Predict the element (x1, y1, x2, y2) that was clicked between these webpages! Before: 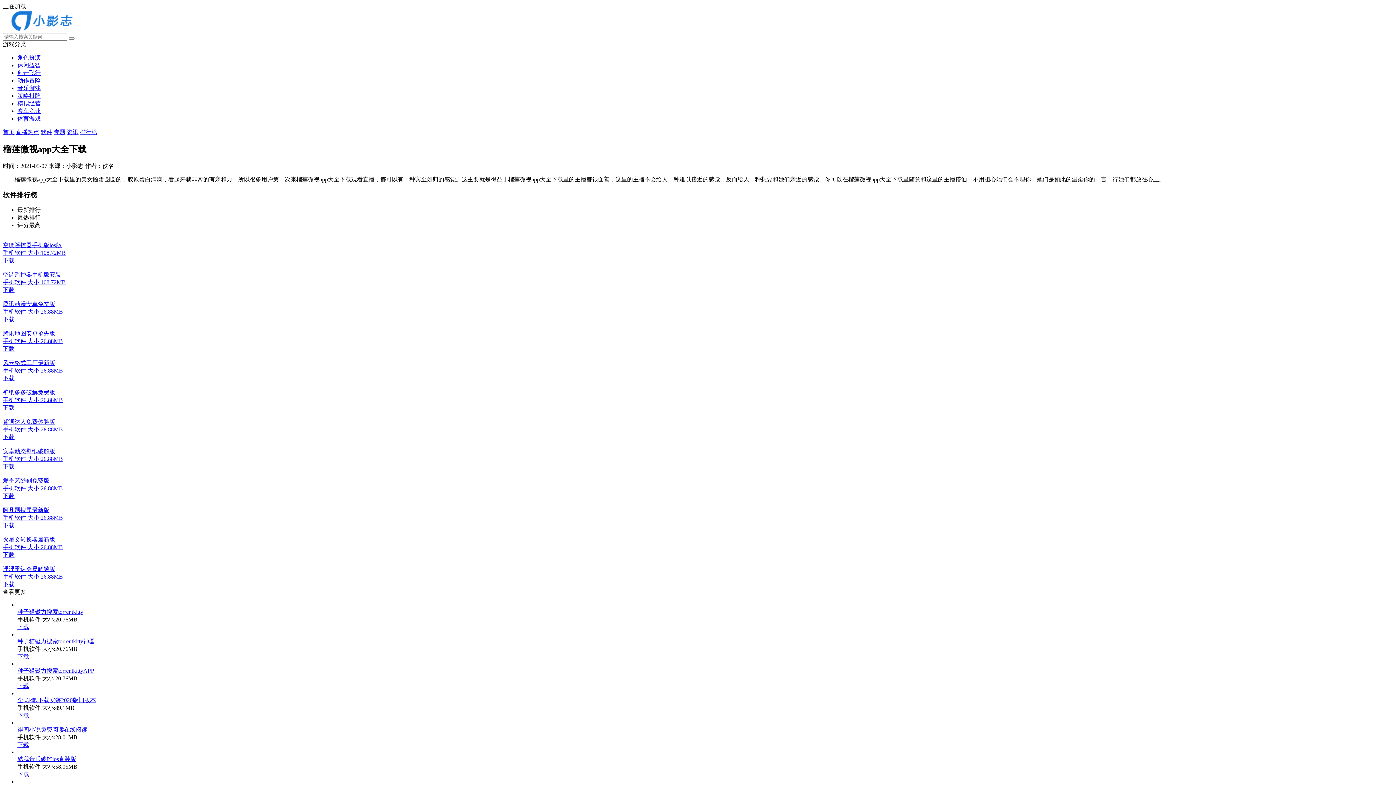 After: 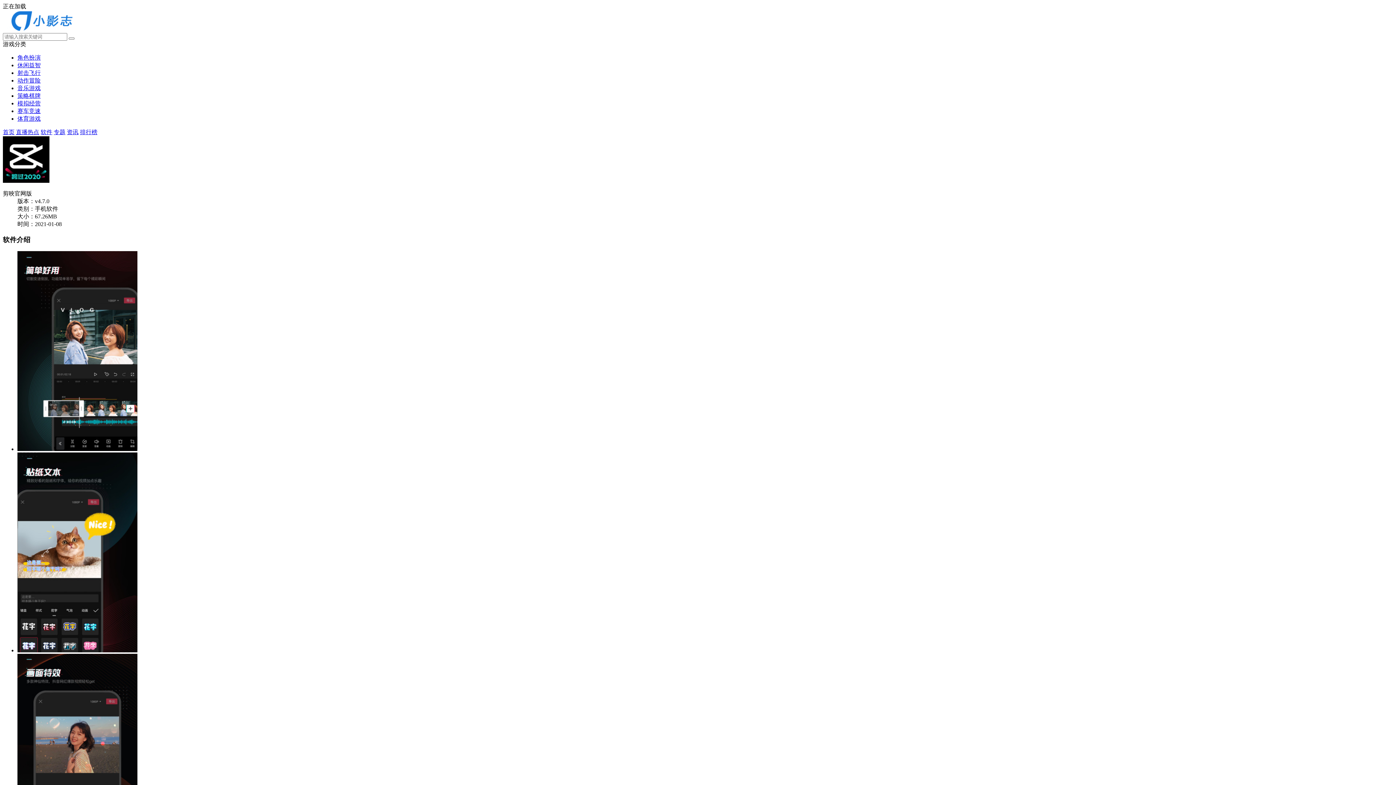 Action: bbox: (17, 779, 17, 785)